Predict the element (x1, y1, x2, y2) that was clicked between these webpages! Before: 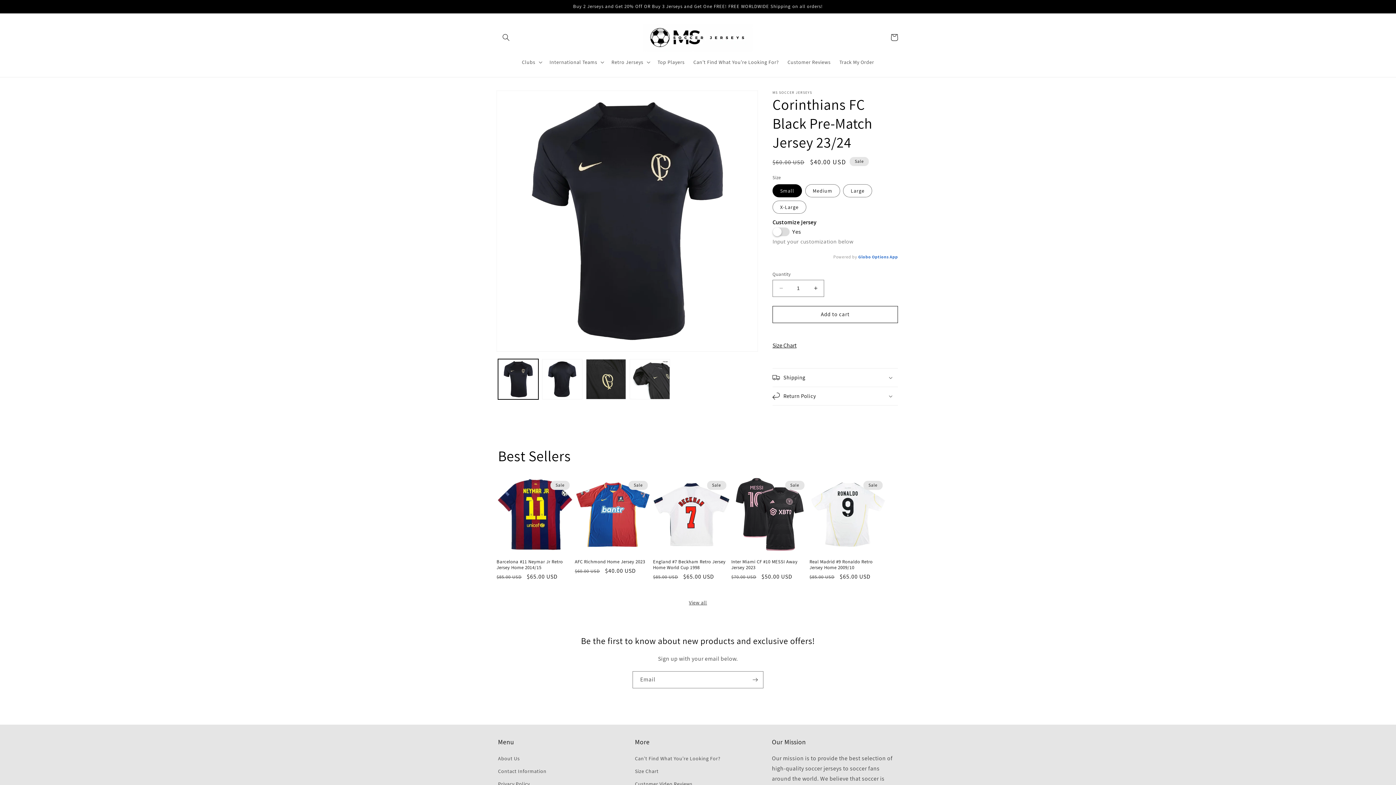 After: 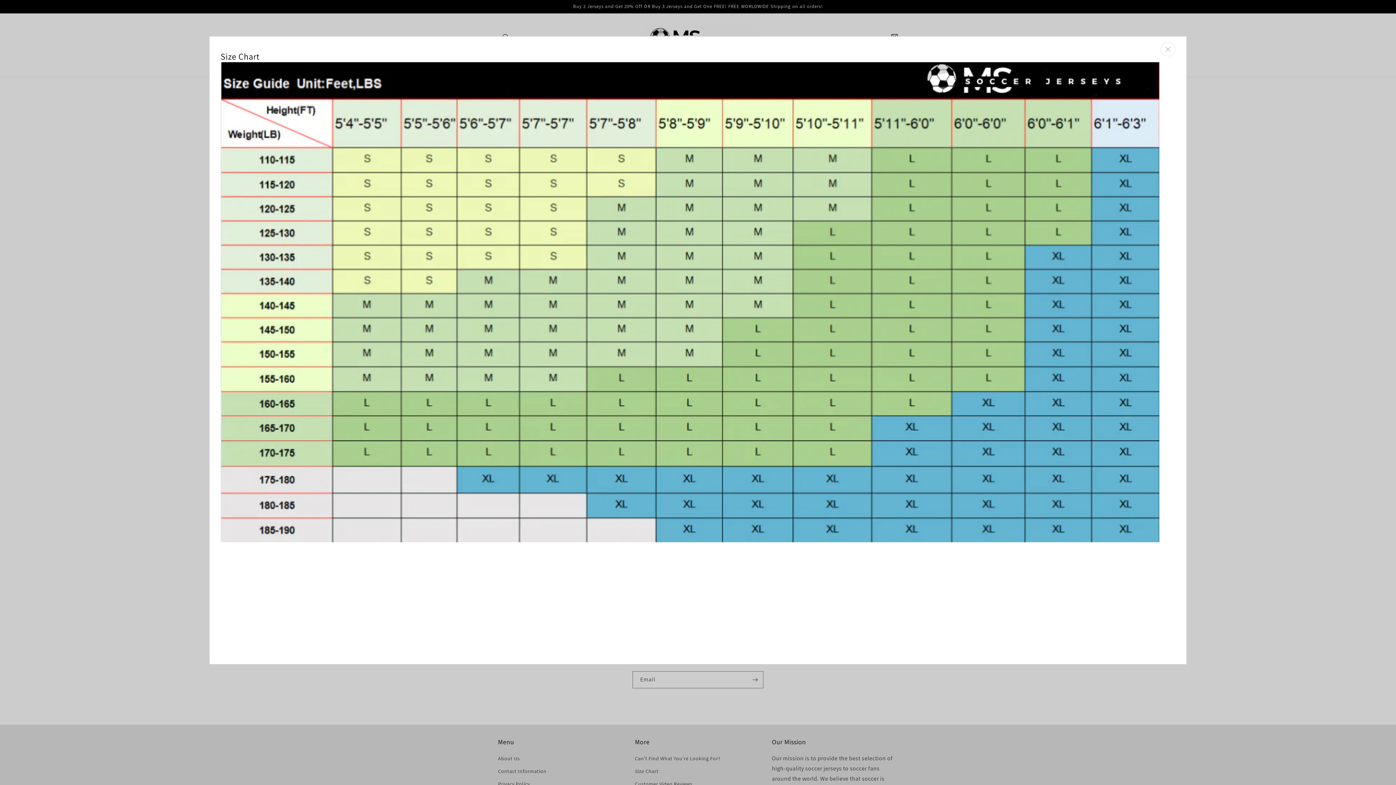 Action: label: Size Chart bbox: (772, 337, 801, 353)